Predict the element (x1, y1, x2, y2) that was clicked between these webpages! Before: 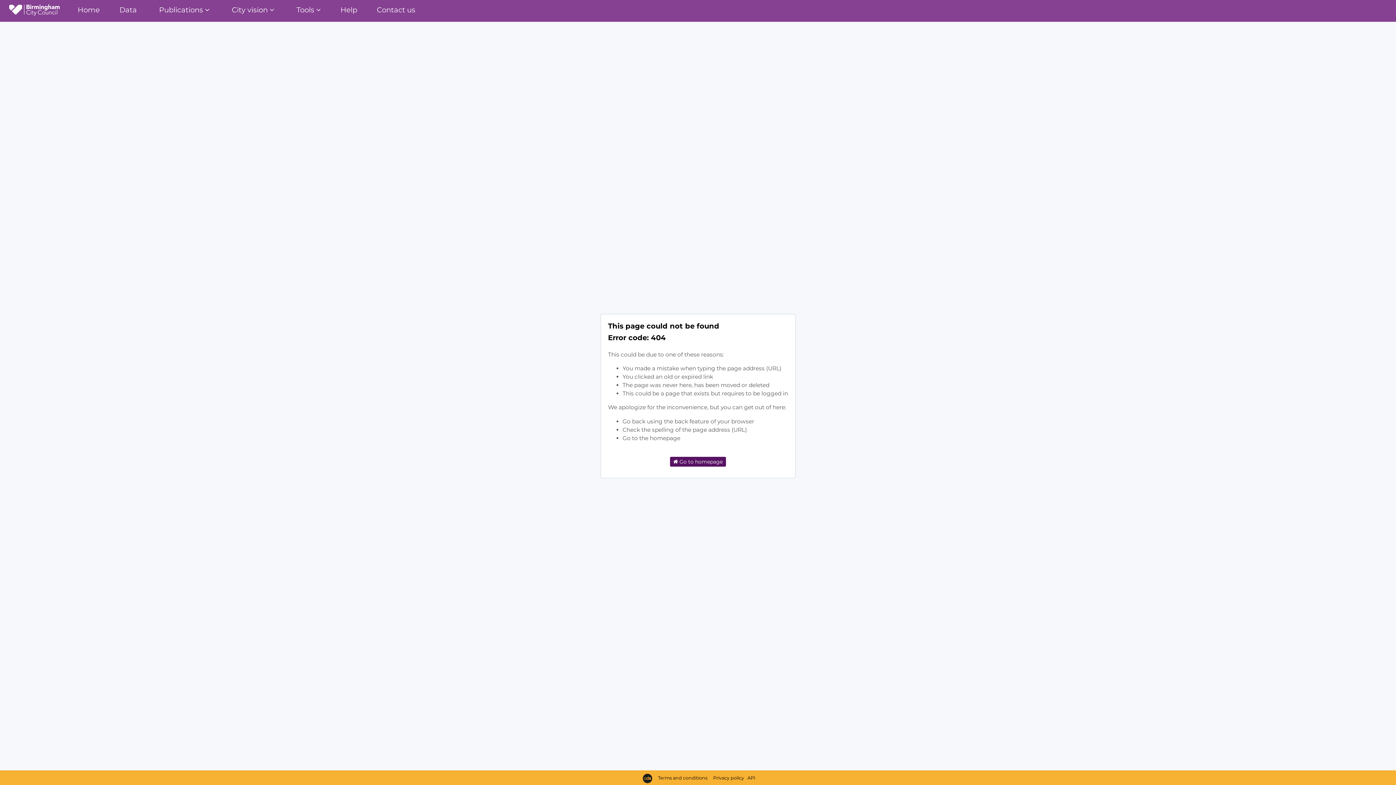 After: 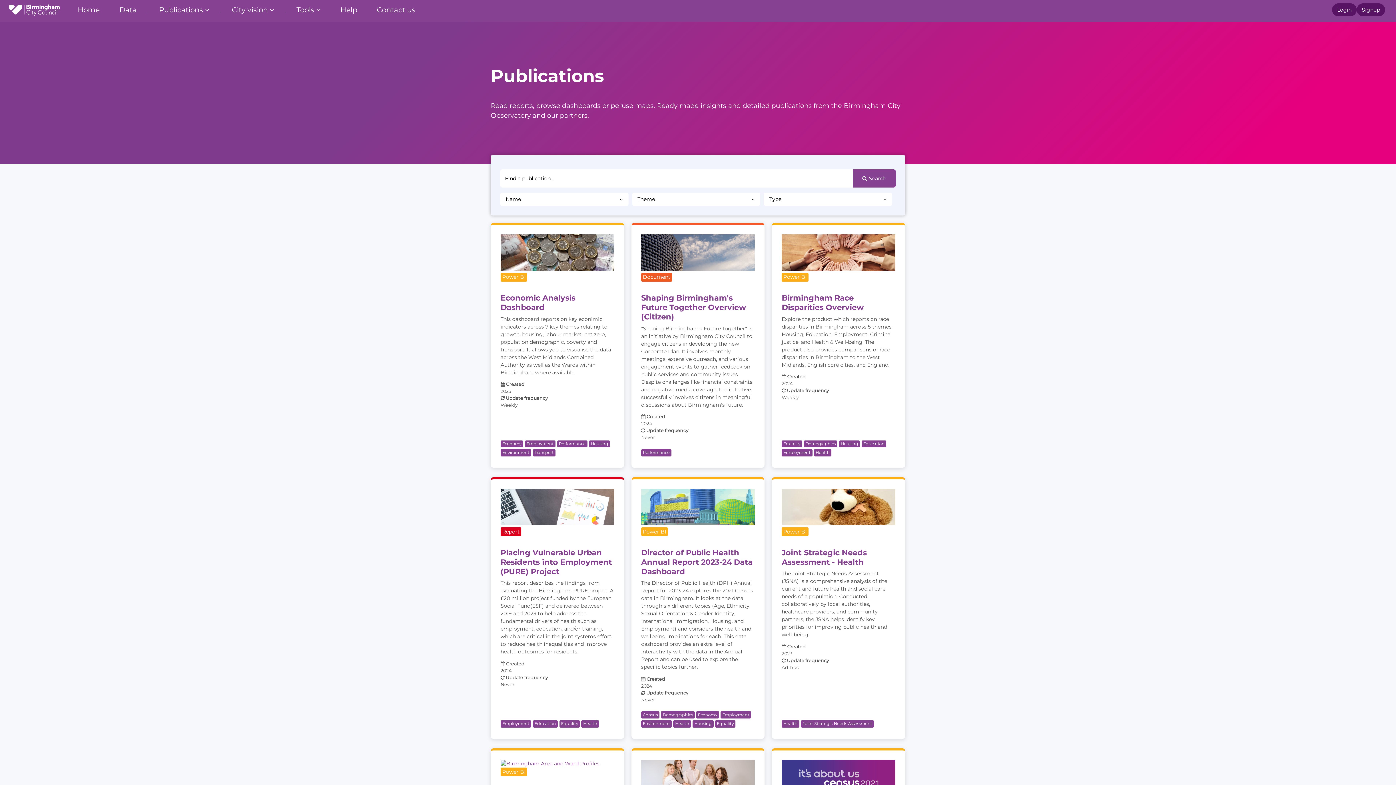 Action: label: Publications  bbox: (150, 0, 218, 20)